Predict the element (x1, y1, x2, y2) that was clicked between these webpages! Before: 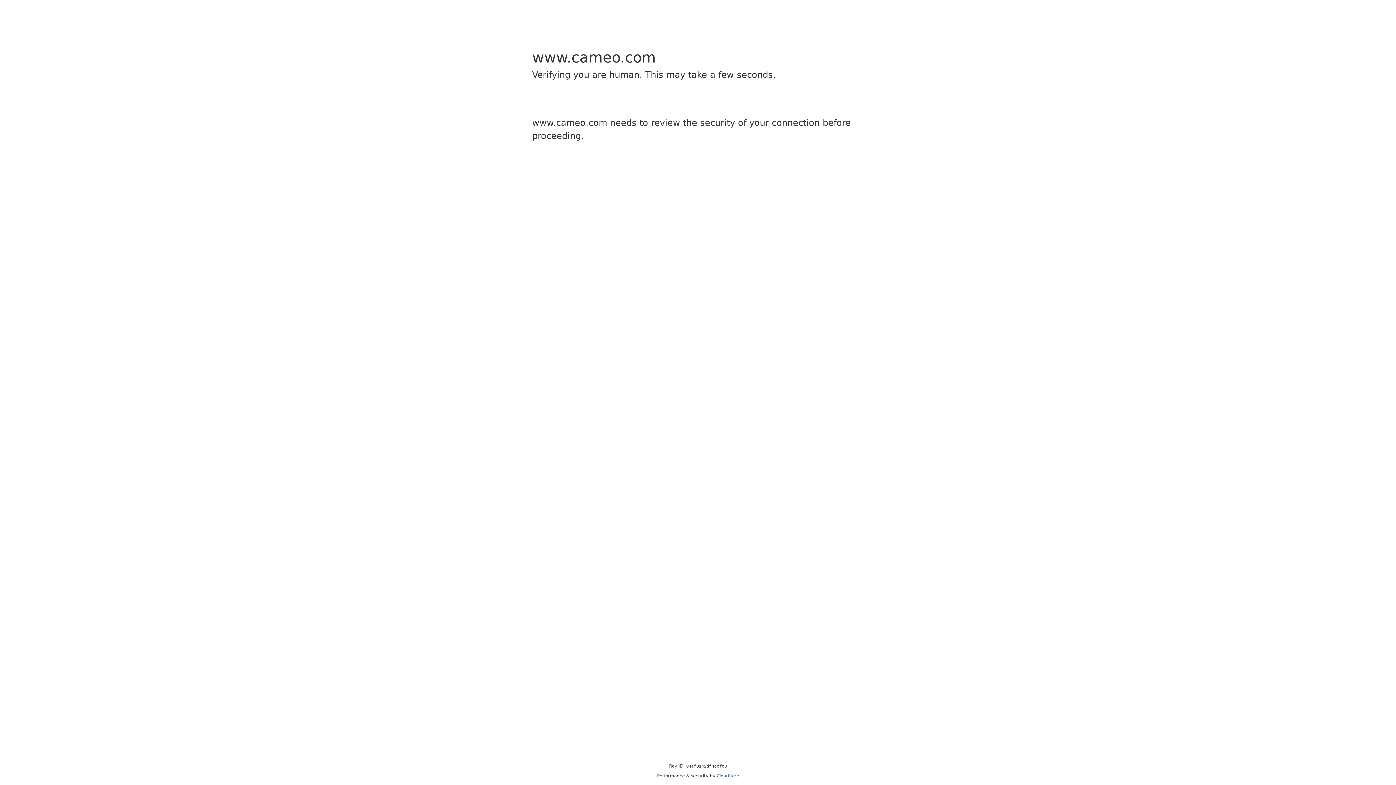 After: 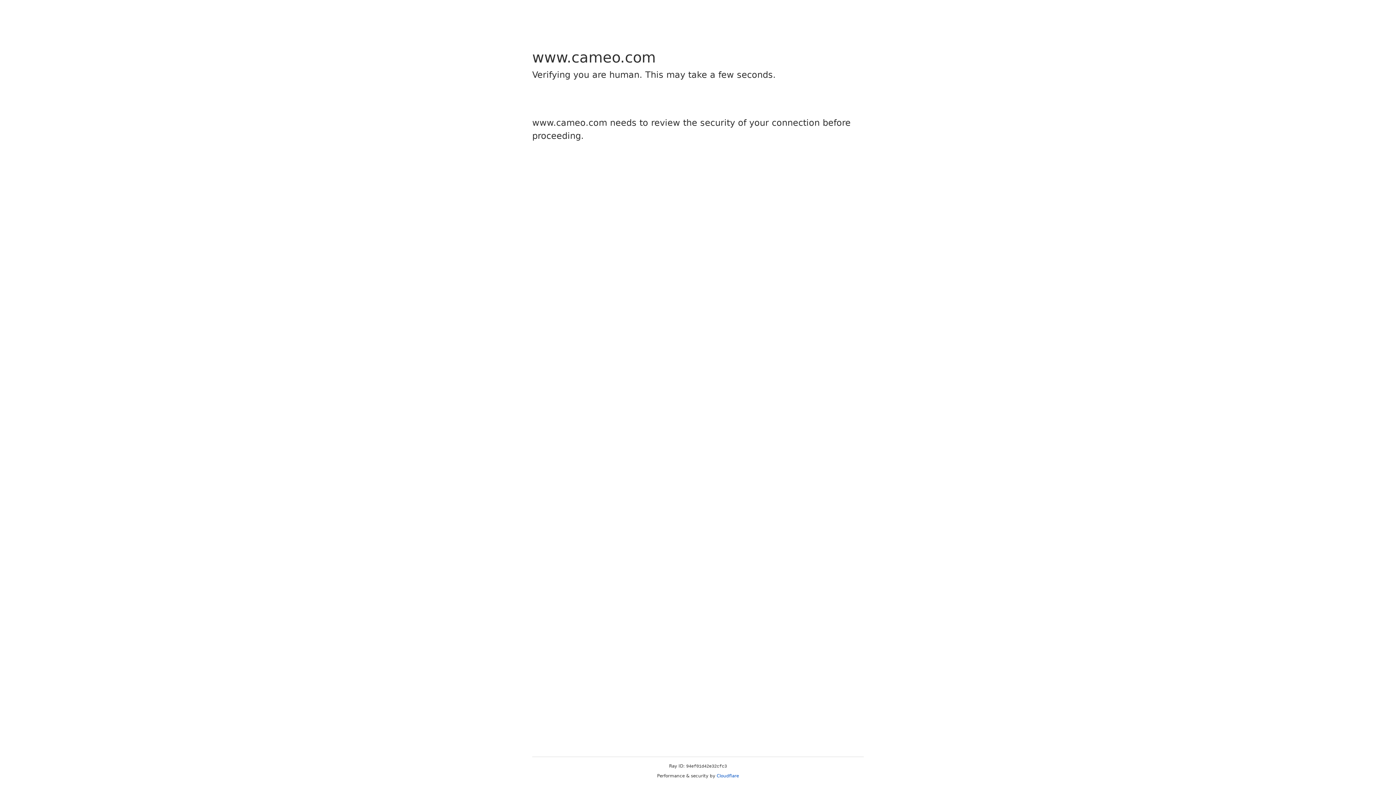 Action: bbox: (716, 773, 739, 778) label: Cloudflare